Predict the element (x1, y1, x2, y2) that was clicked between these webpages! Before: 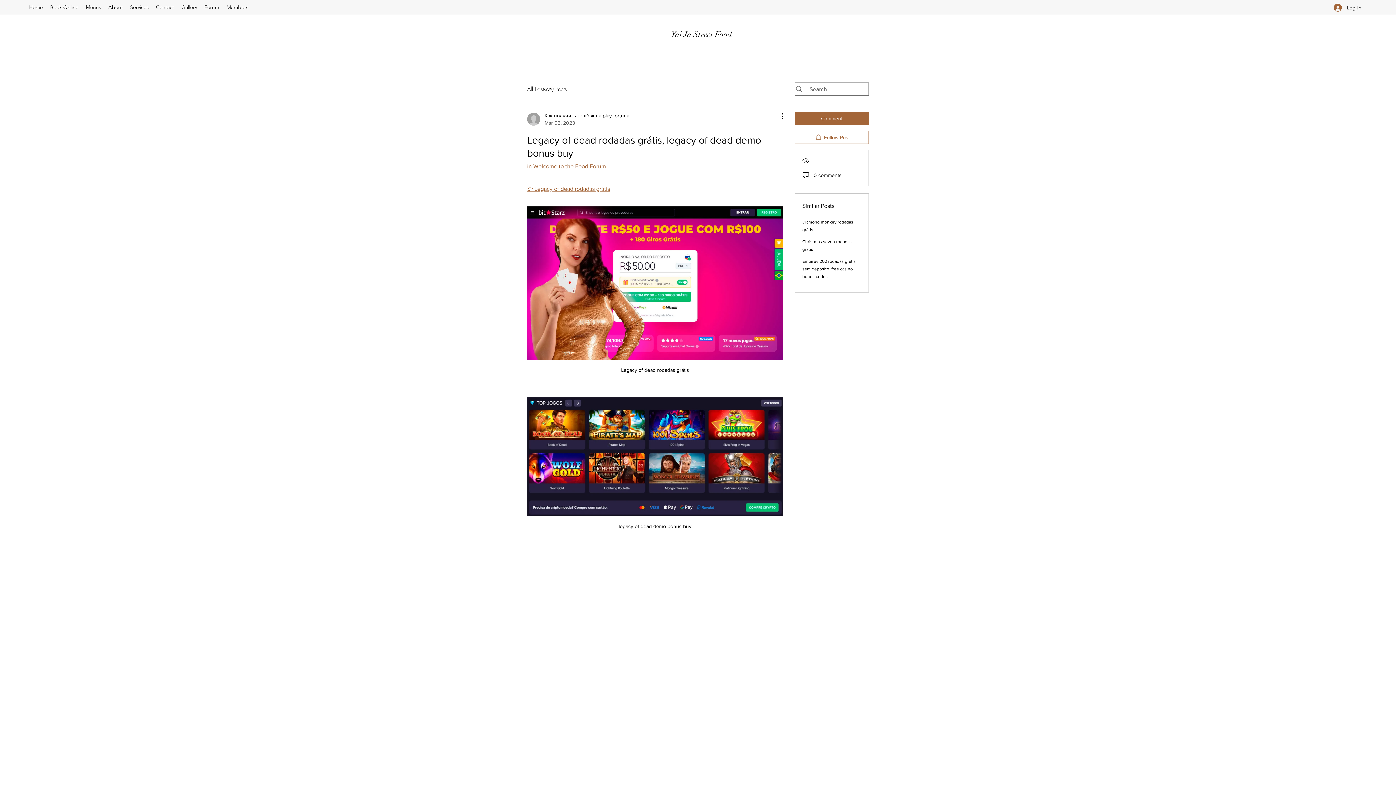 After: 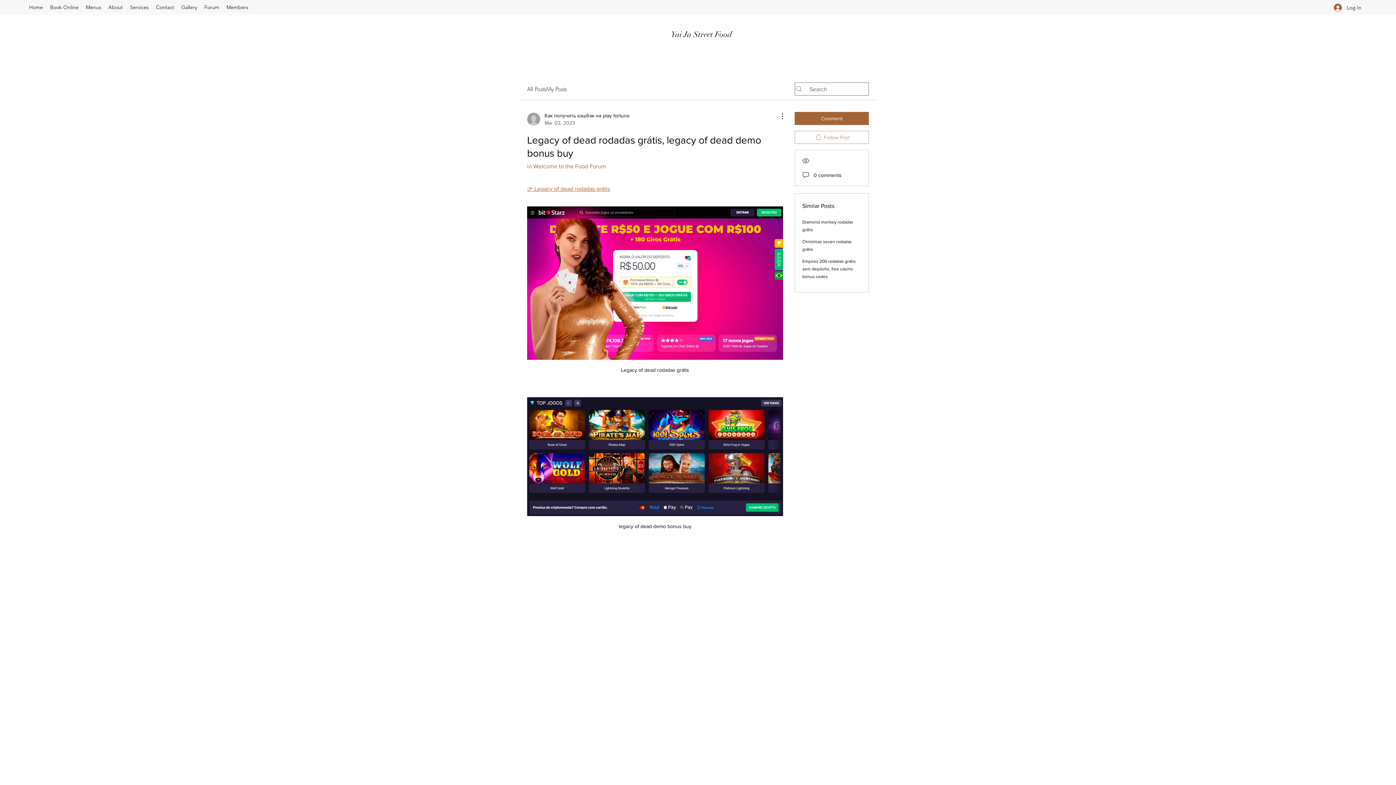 Action: bbox: (794, 130, 869, 144) label: Follow Post